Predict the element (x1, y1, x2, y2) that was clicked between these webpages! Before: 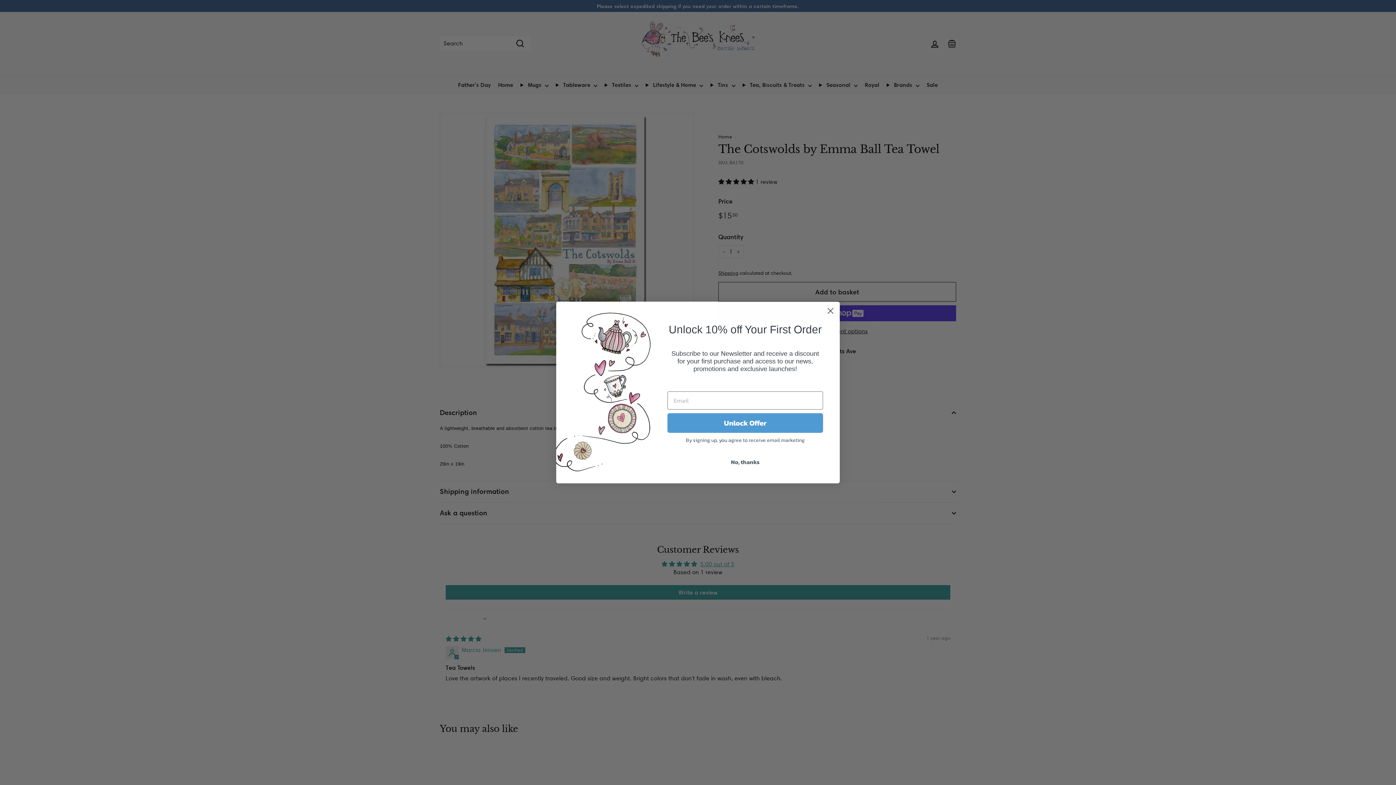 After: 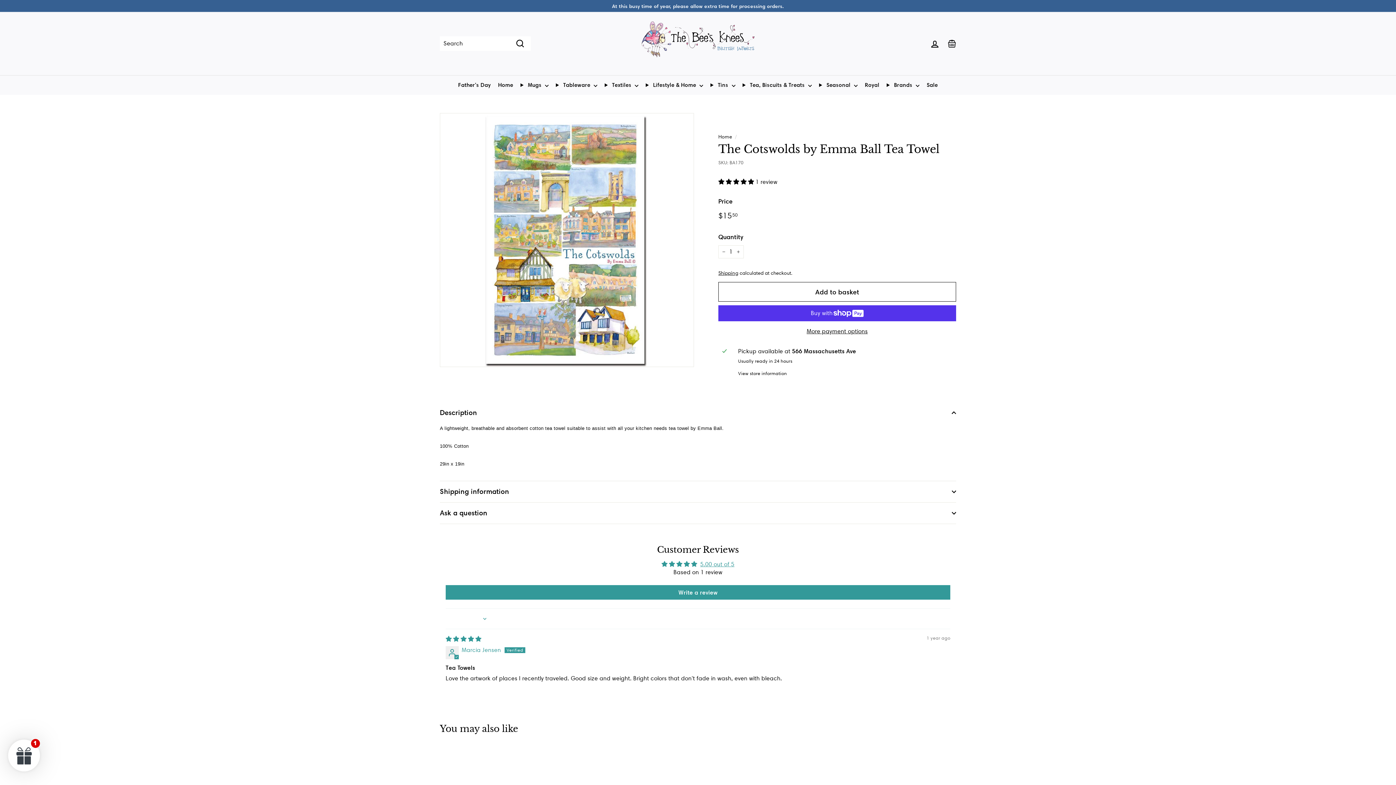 Action: bbox: (667, 455, 823, 469) label: No, thanks